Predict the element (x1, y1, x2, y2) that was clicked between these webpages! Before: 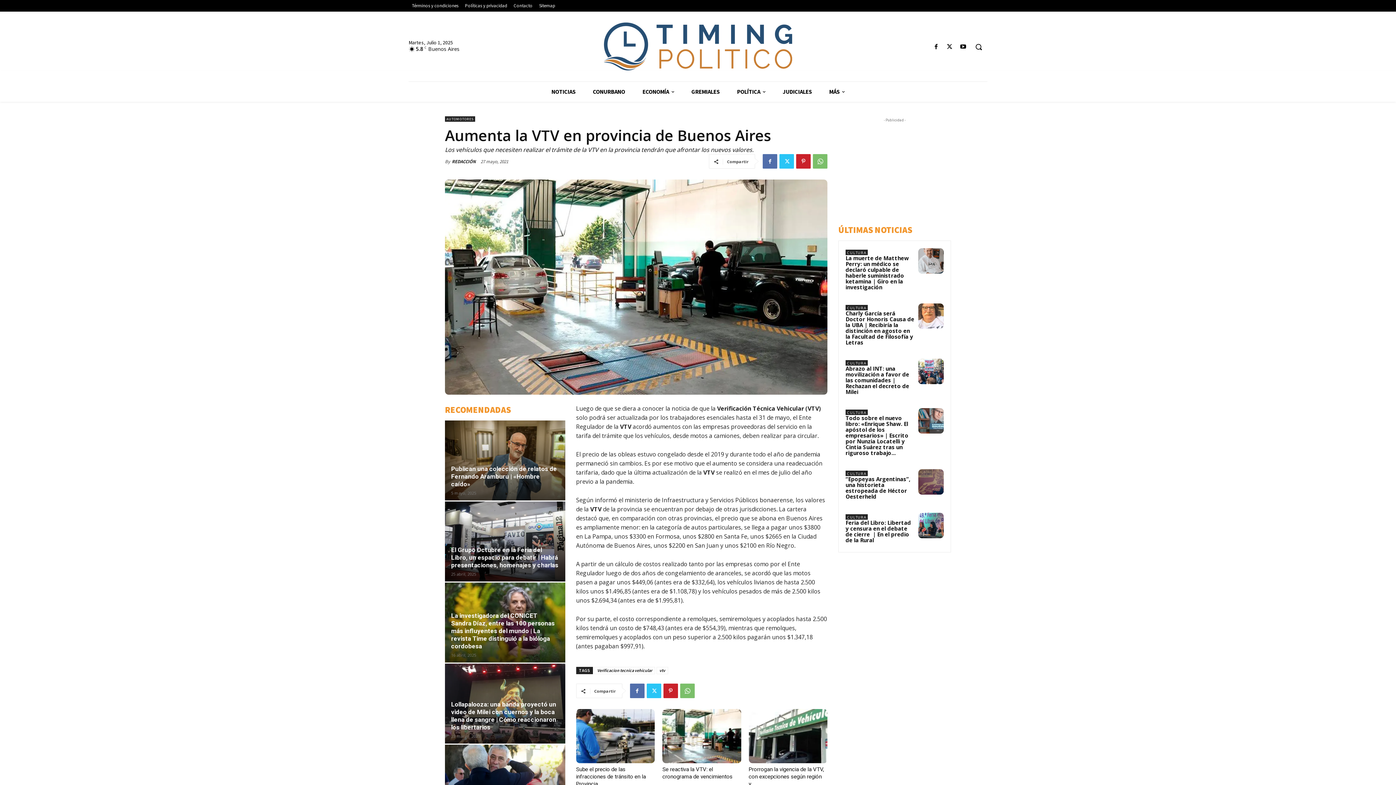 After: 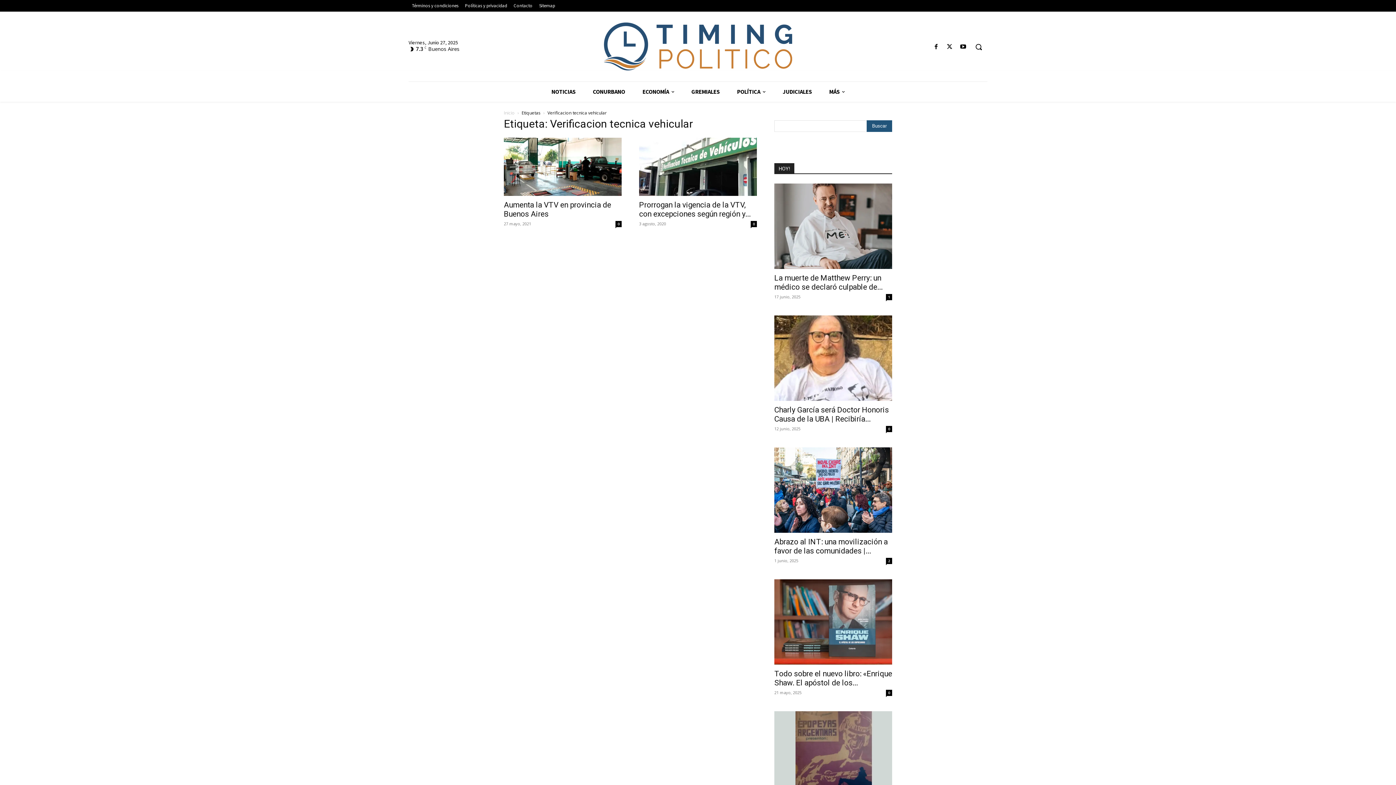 Action: label: Verificacion tecnica vehicular bbox: (594, 667, 655, 674)